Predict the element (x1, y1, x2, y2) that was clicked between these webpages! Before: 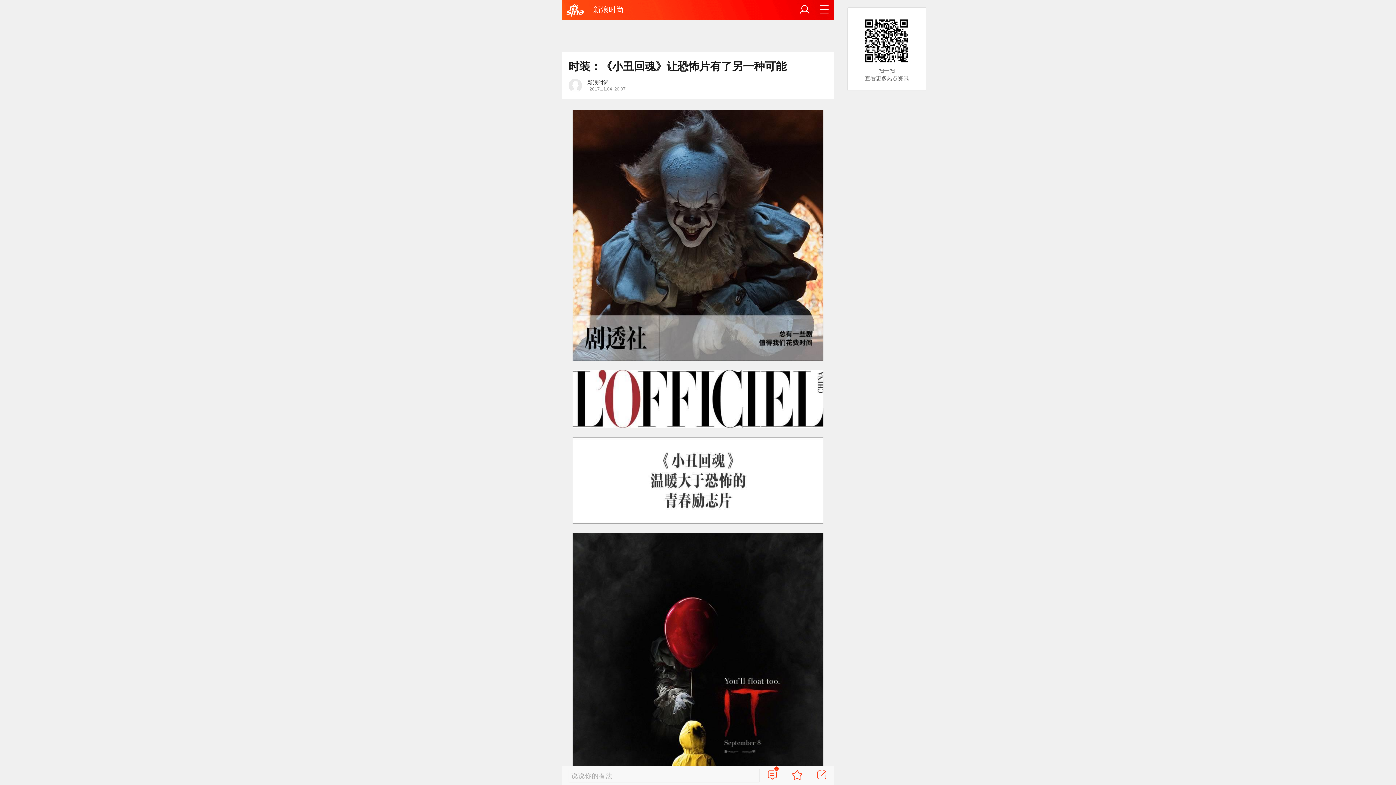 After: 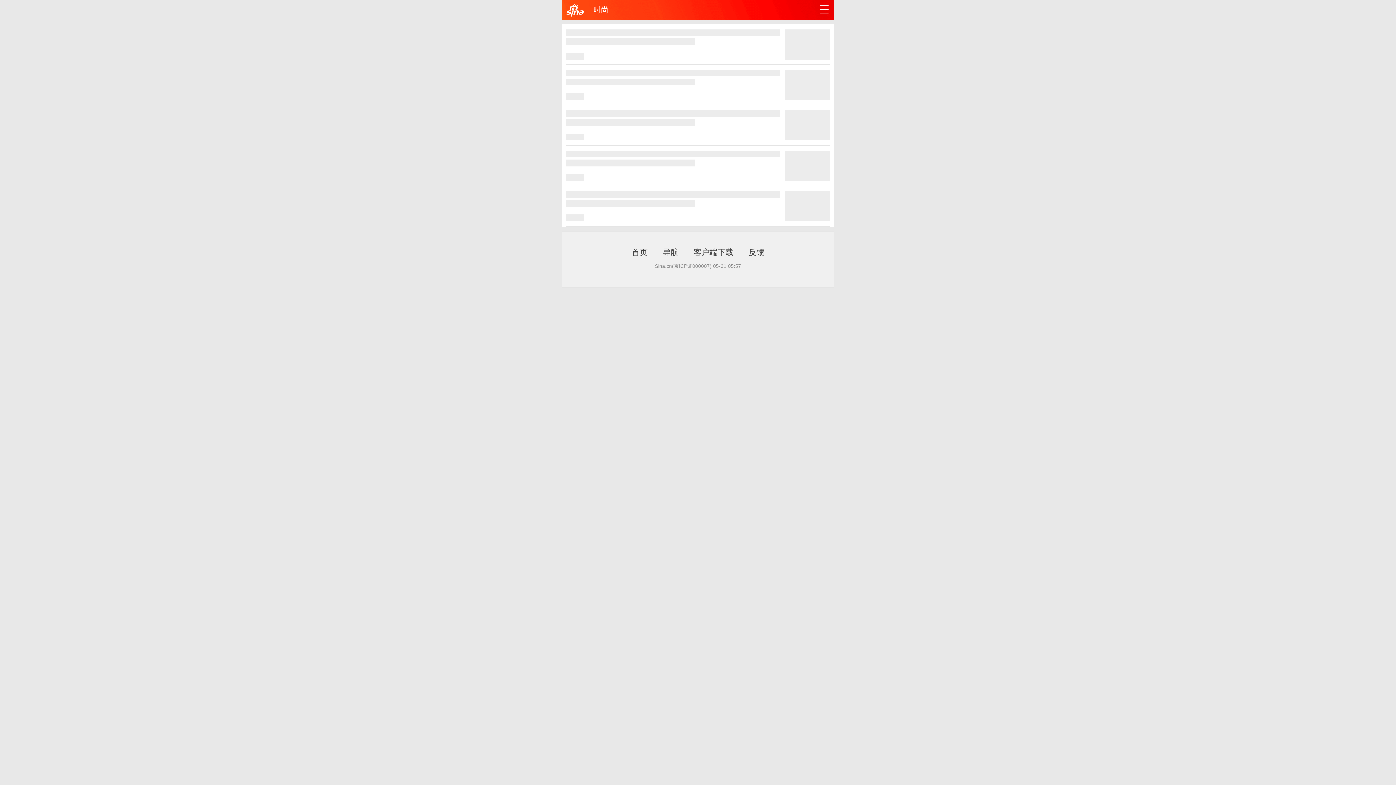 Action: label: 新浪时尚 bbox: (593, 5, 624, 13)